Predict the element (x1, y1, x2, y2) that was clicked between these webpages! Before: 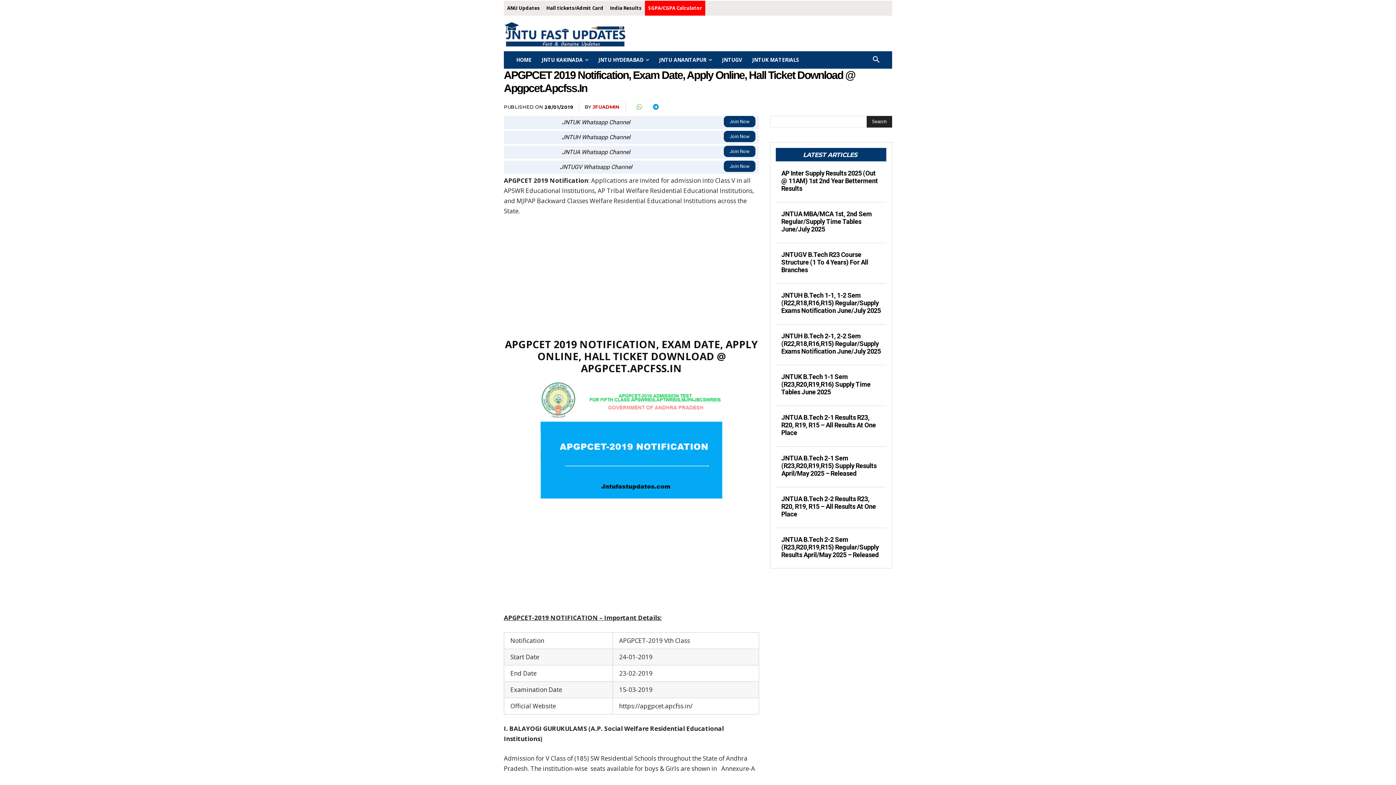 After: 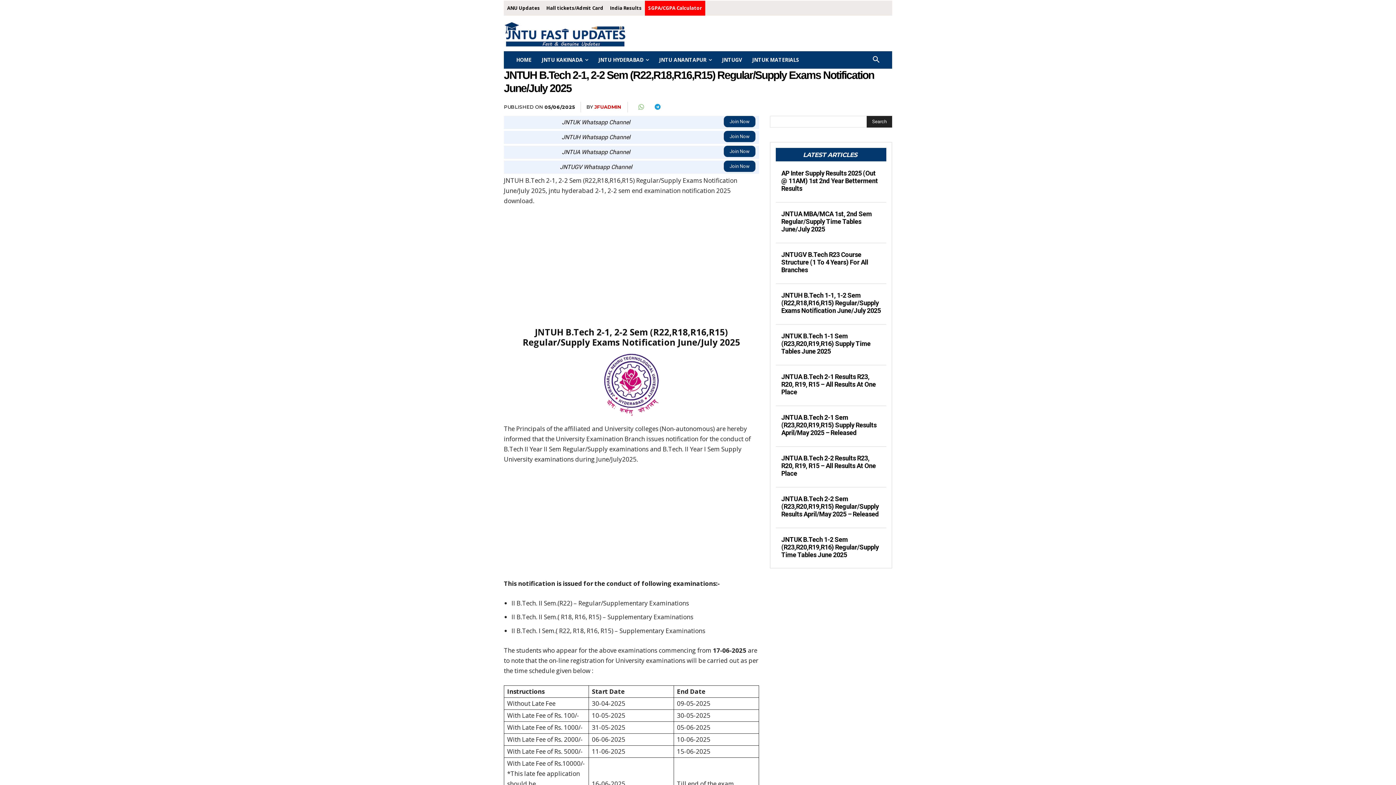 Action: bbox: (781, 332, 880, 355) label: JNTUH B.Tech 2-1, 2-2 Sem (R22,R18,R16,R15) Regular/Supply Exams Notification June/July 2025